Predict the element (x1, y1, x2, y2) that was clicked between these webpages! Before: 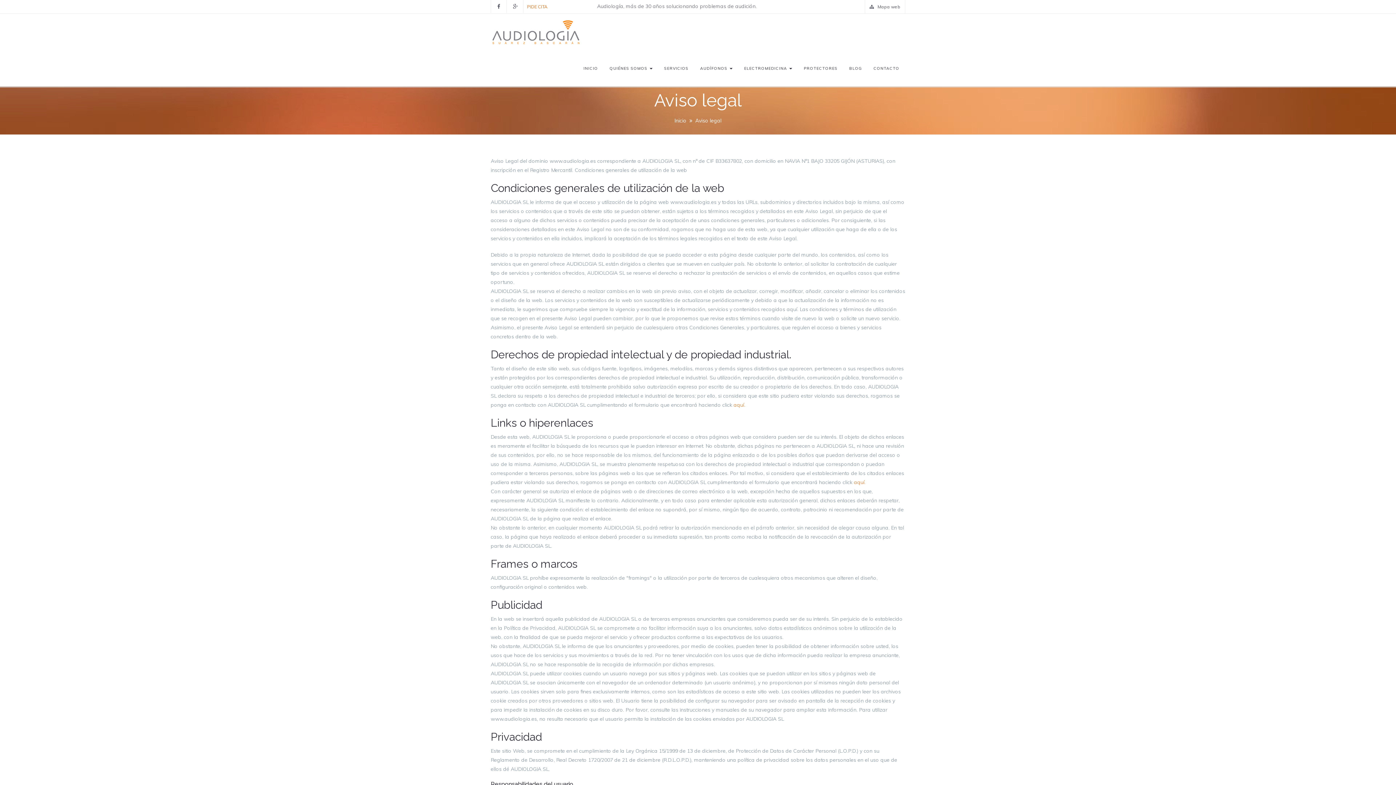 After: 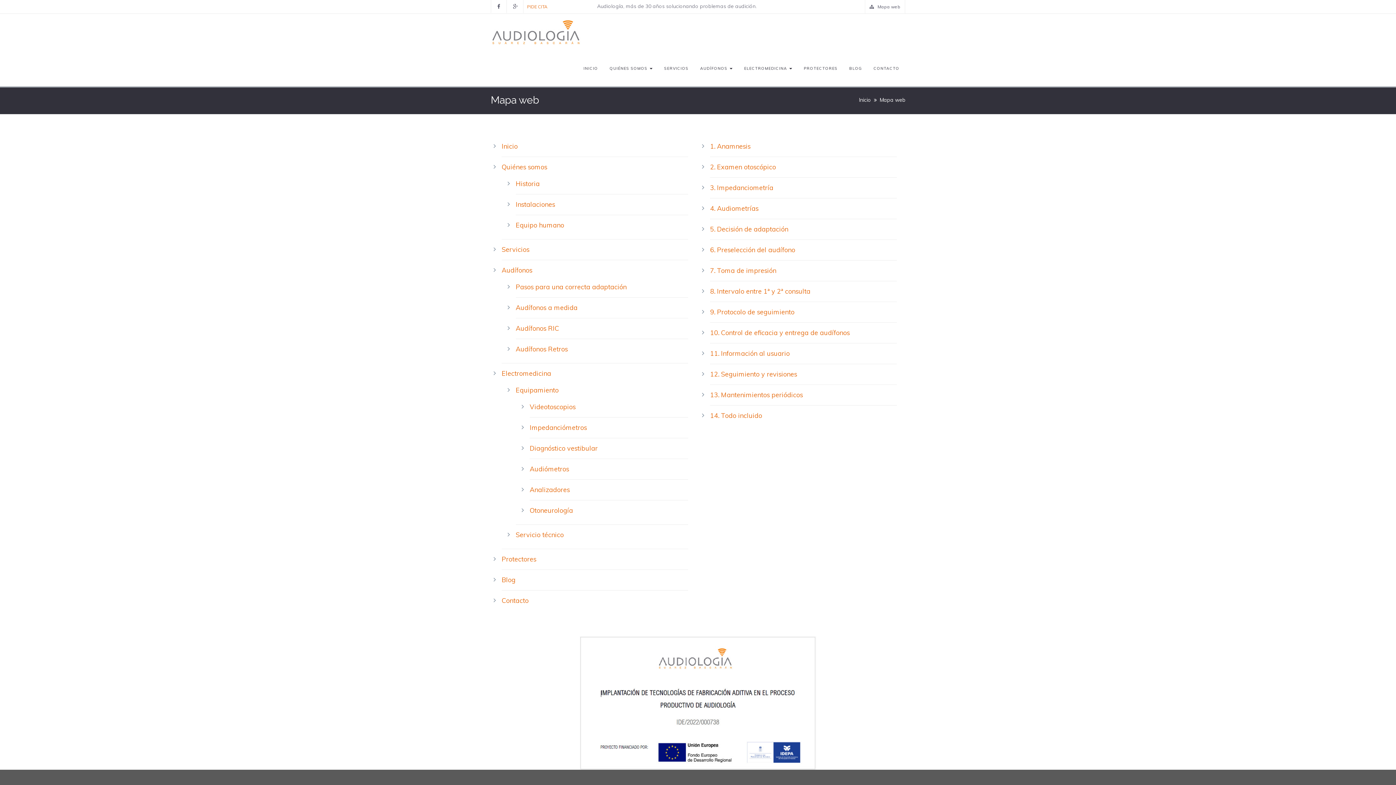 Action: bbox: (865, 0, 905, 13) label: Mapa web